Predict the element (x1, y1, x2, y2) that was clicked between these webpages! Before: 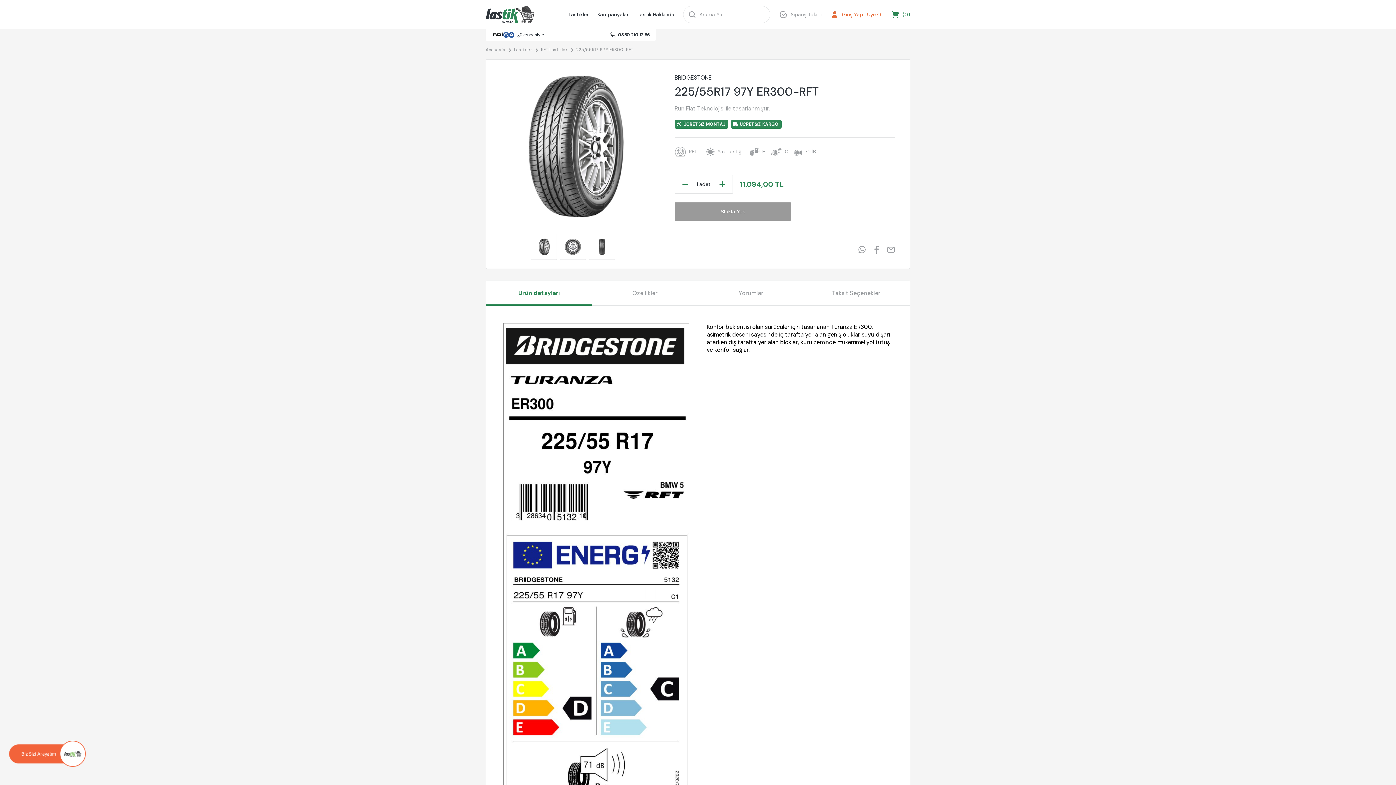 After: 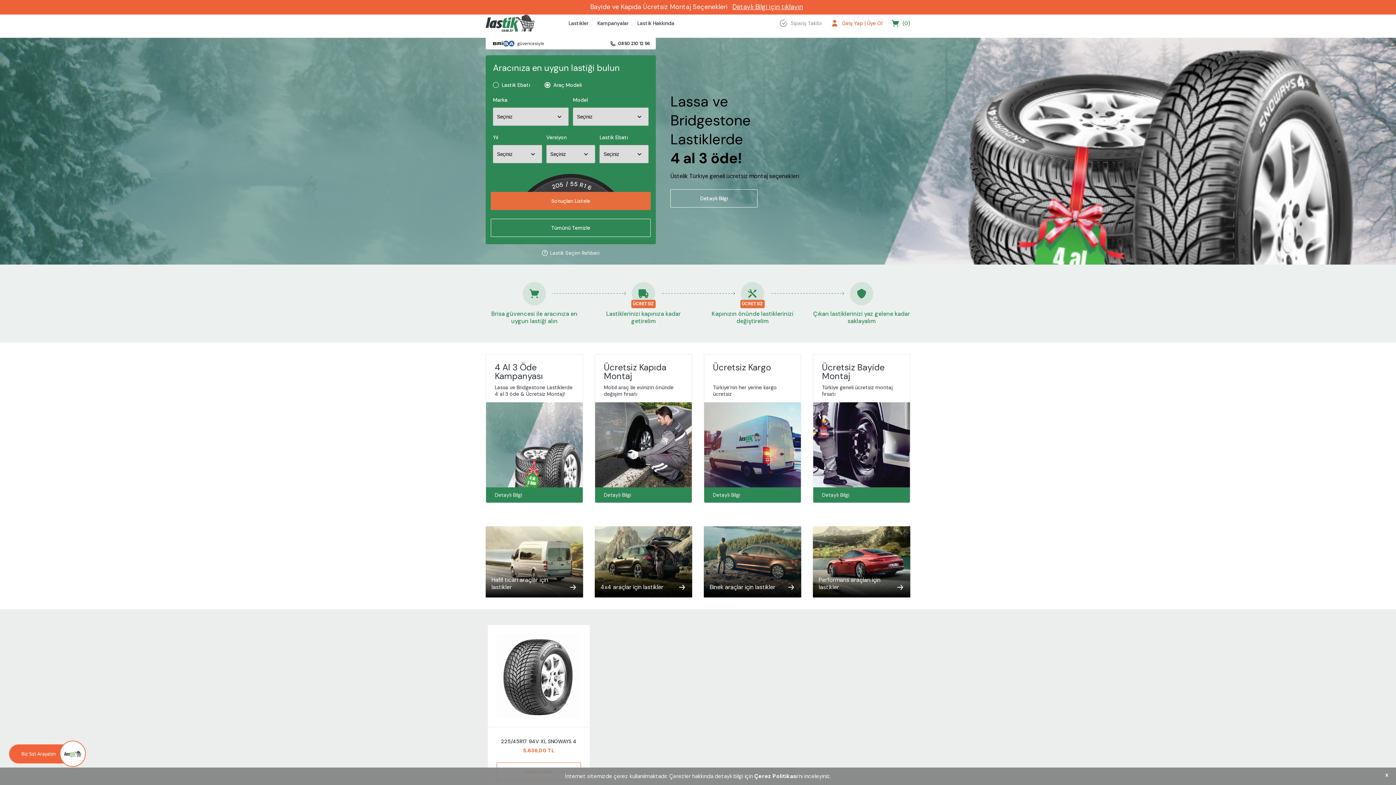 Action: bbox: (485, 47, 505, 52) label: Anasayfa